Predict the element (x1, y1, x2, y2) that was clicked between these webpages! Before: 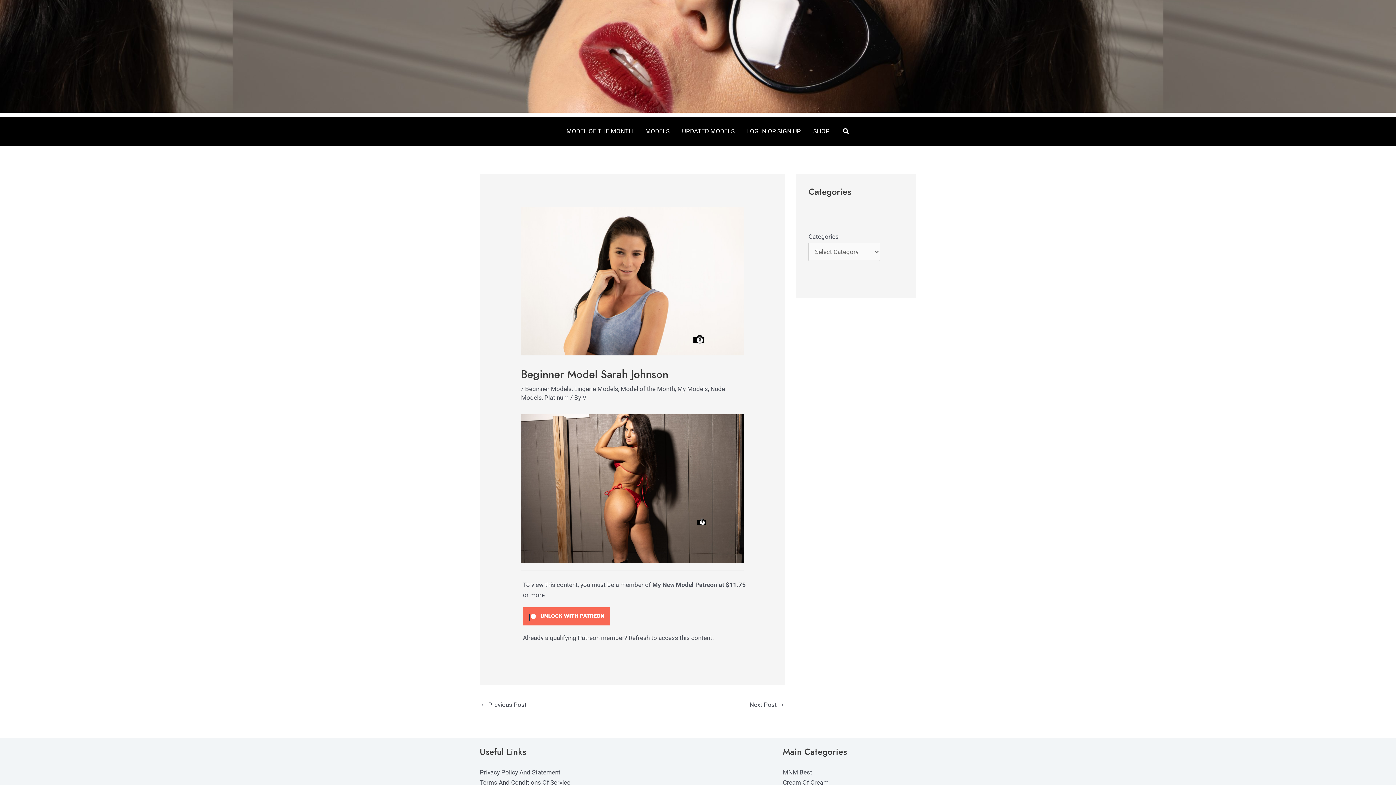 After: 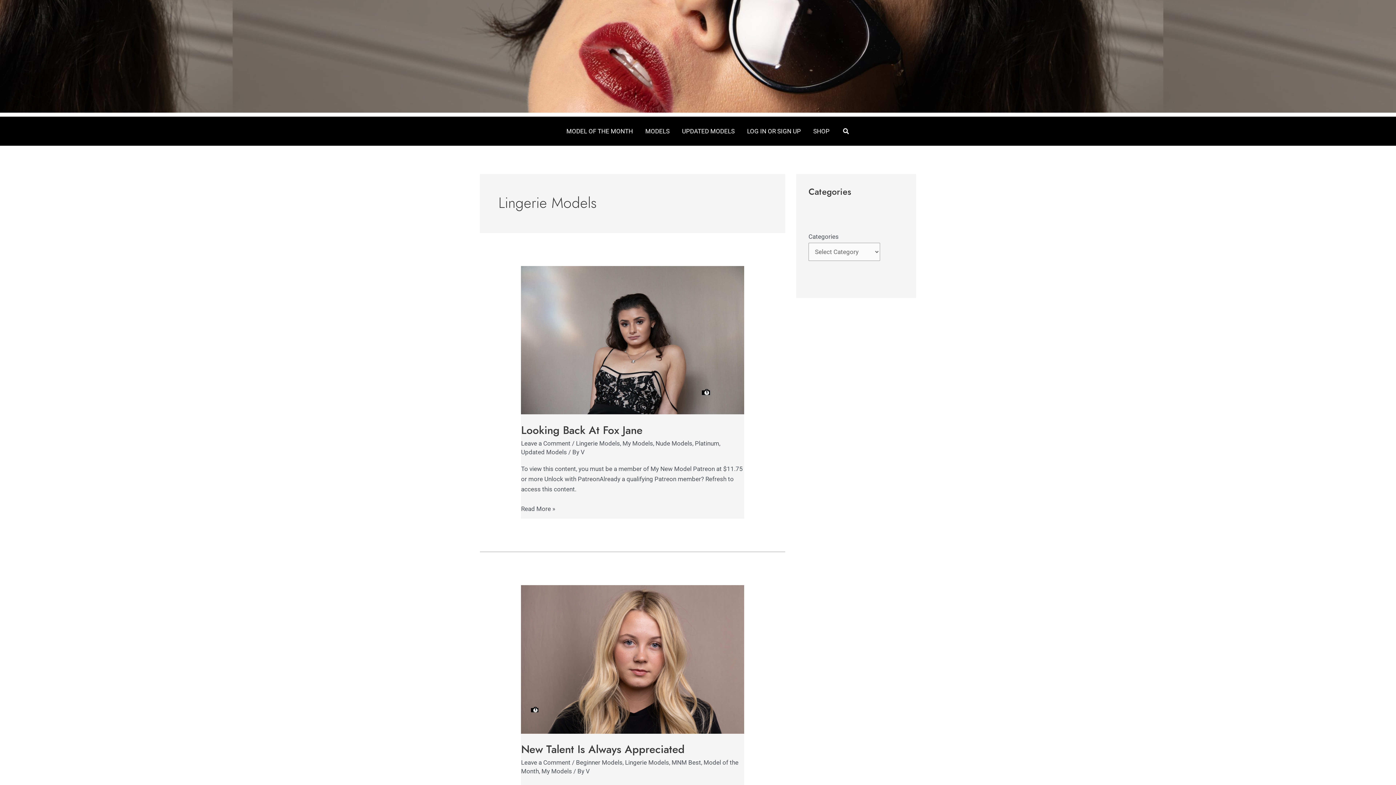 Action: bbox: (574, 385, 618, 392) label: Lingerie Models